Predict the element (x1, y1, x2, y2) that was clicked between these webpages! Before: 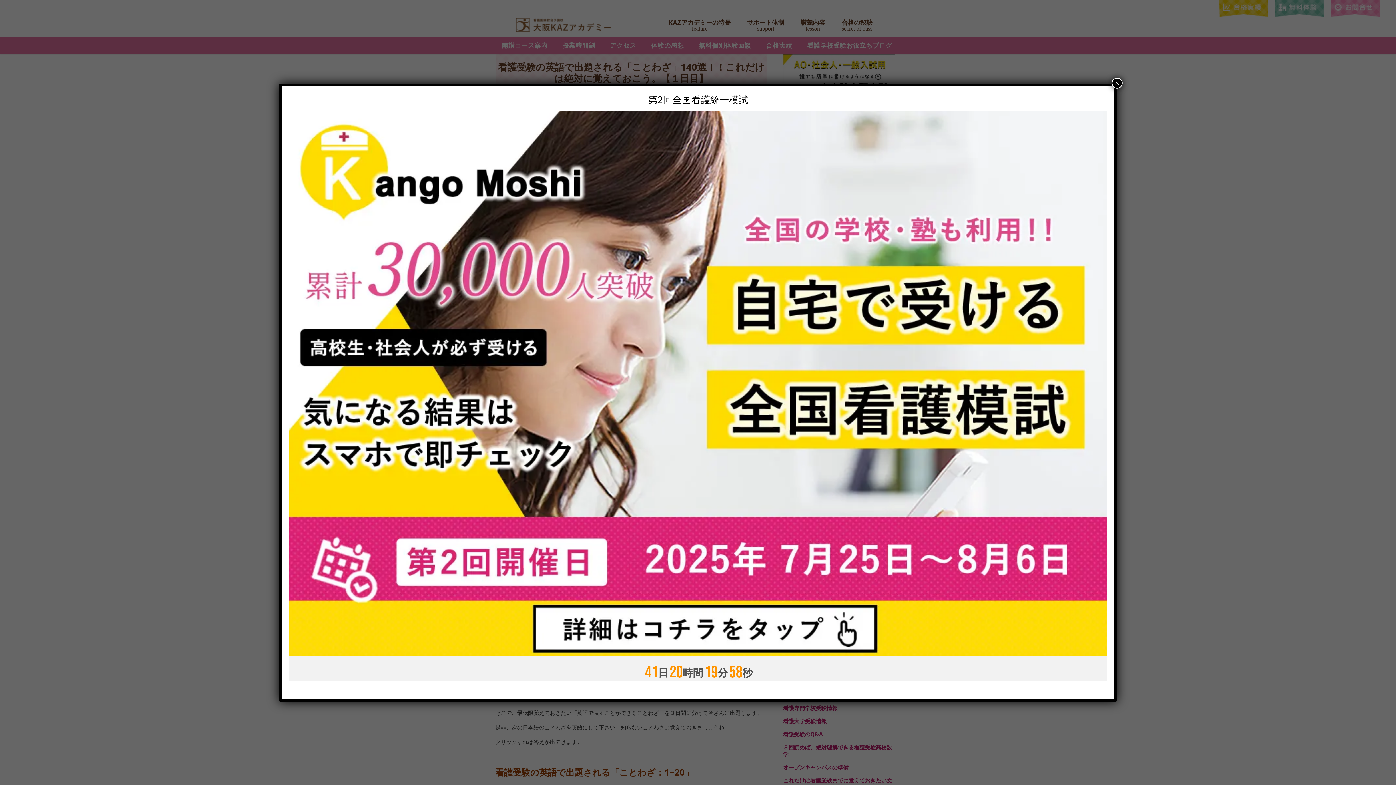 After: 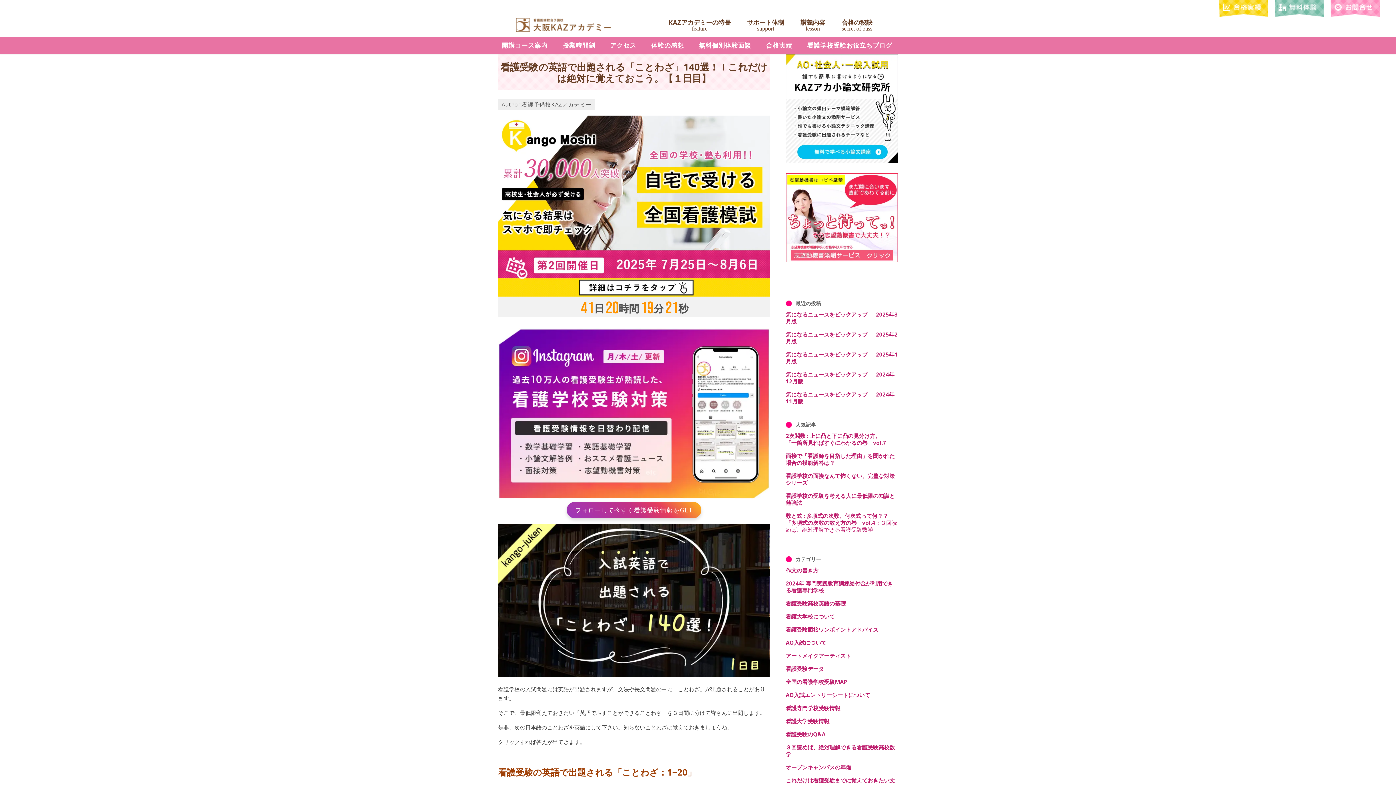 Action: label: Close bbox: (1112, 77, 1122, 88)